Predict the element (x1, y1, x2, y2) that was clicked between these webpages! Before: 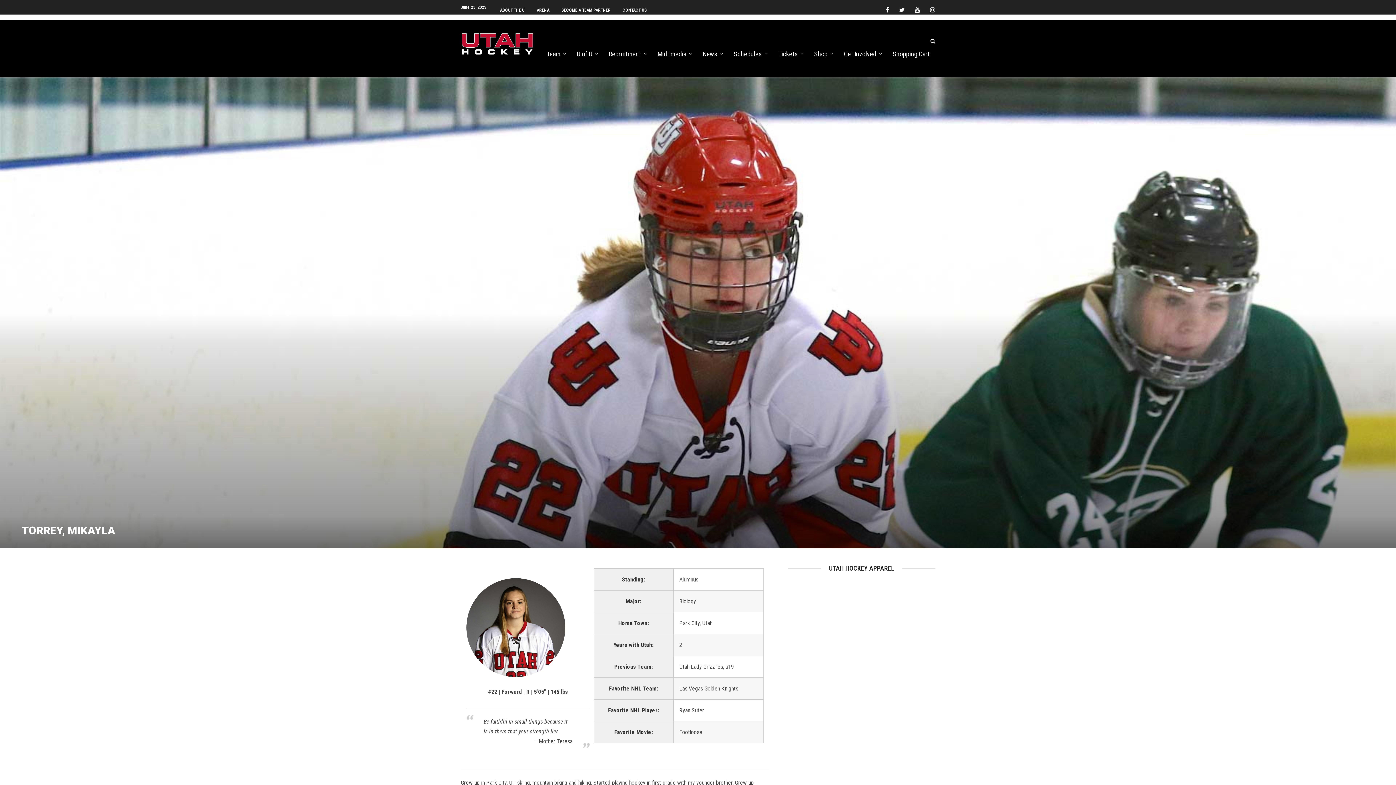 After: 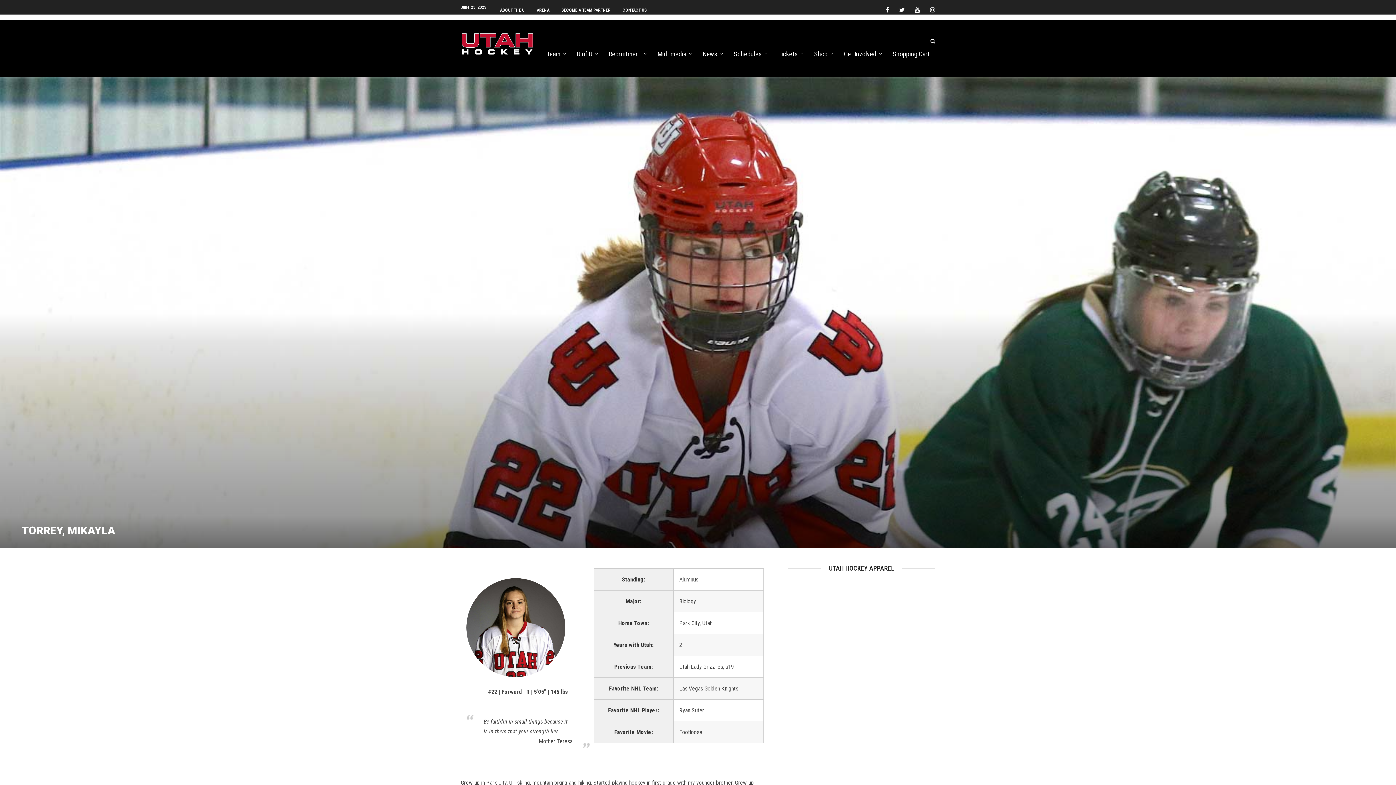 Action: bbox: (899, 2, 904, 17)